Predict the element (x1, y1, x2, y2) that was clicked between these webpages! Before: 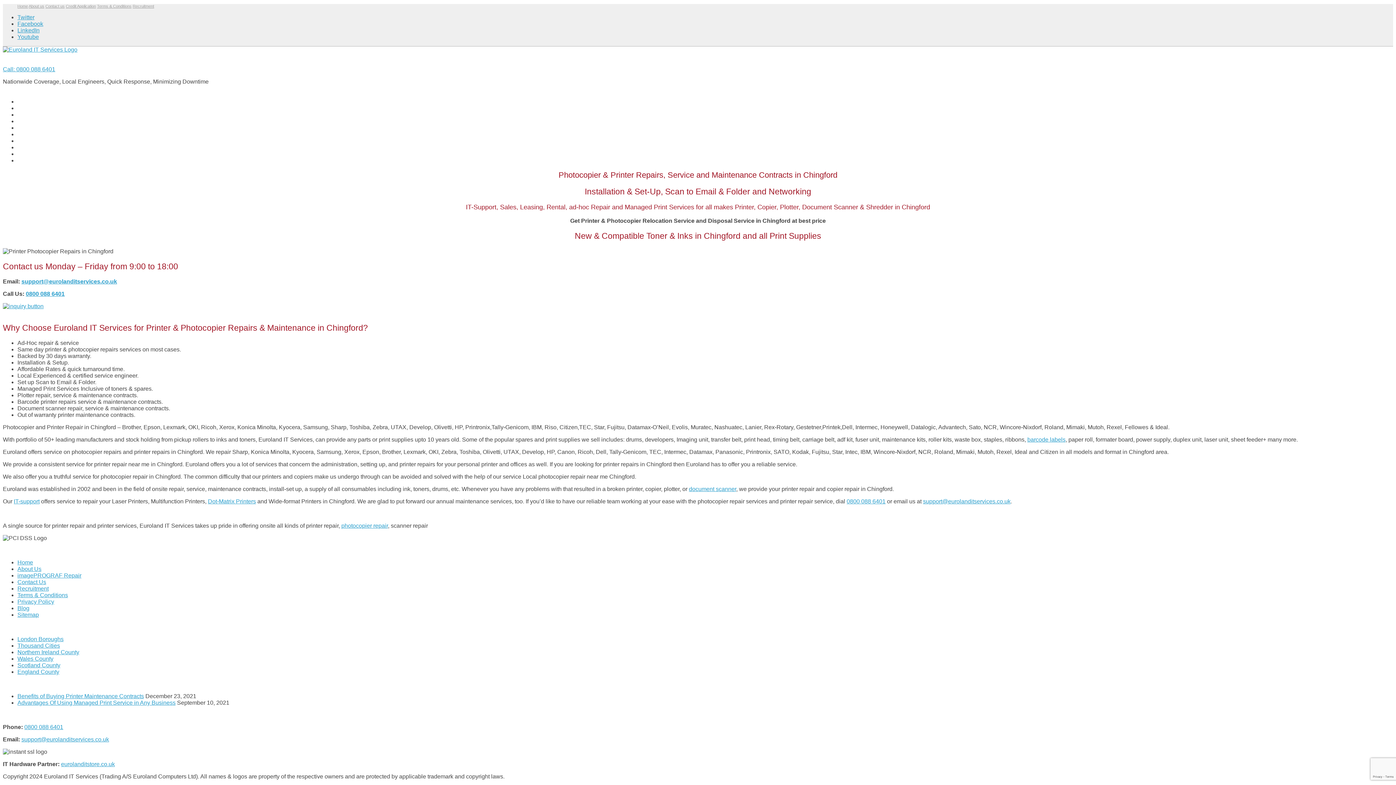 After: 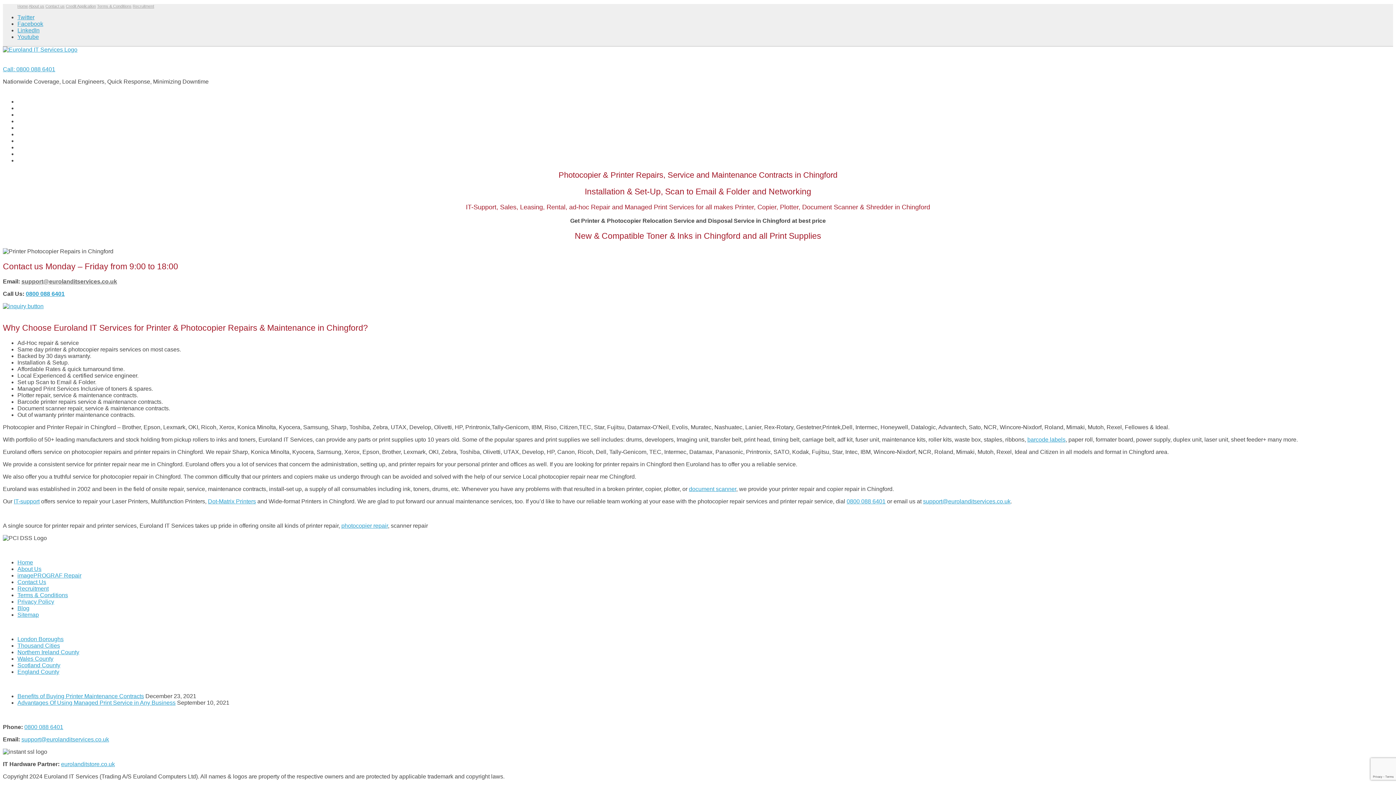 Action: label: support@eurolanditservices.co.uk bbox: (21, 278, 117, 284)